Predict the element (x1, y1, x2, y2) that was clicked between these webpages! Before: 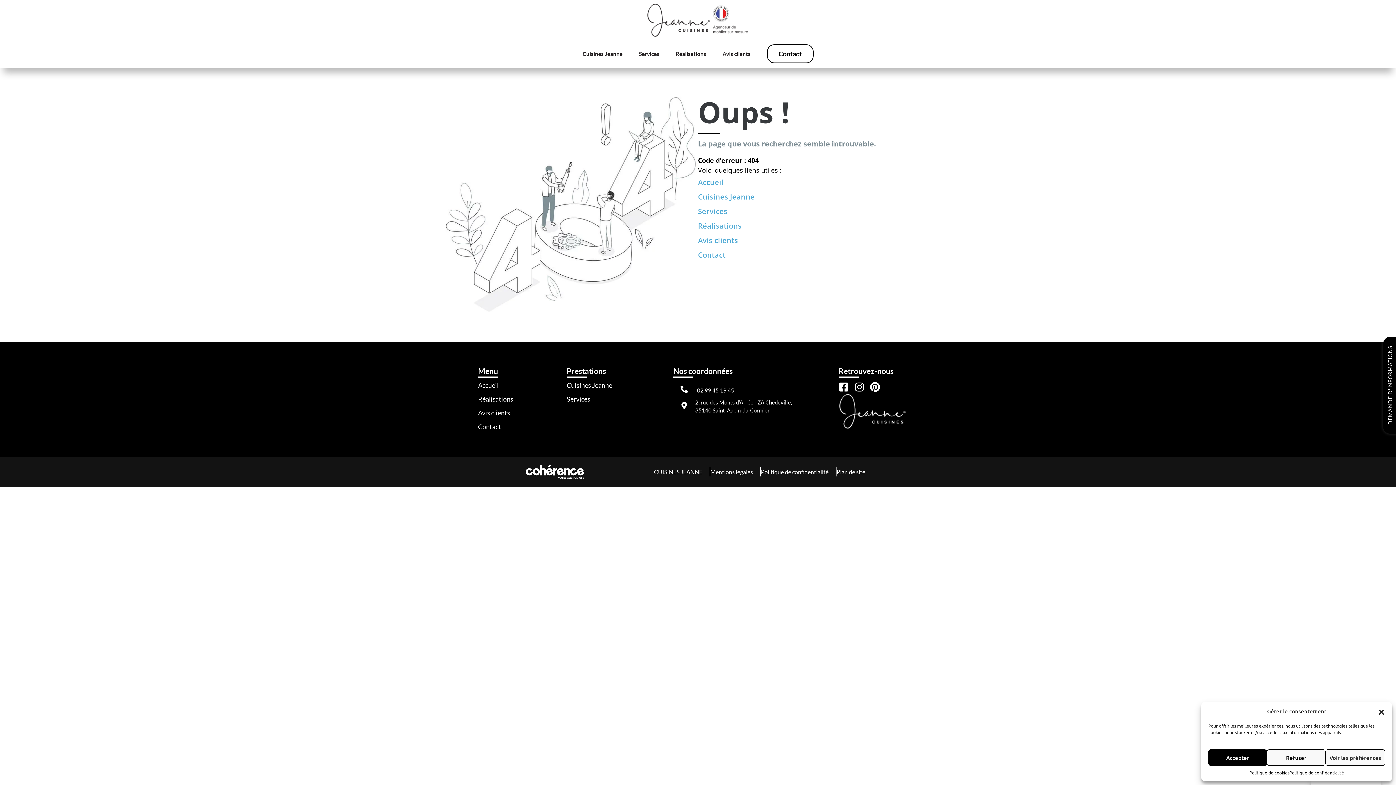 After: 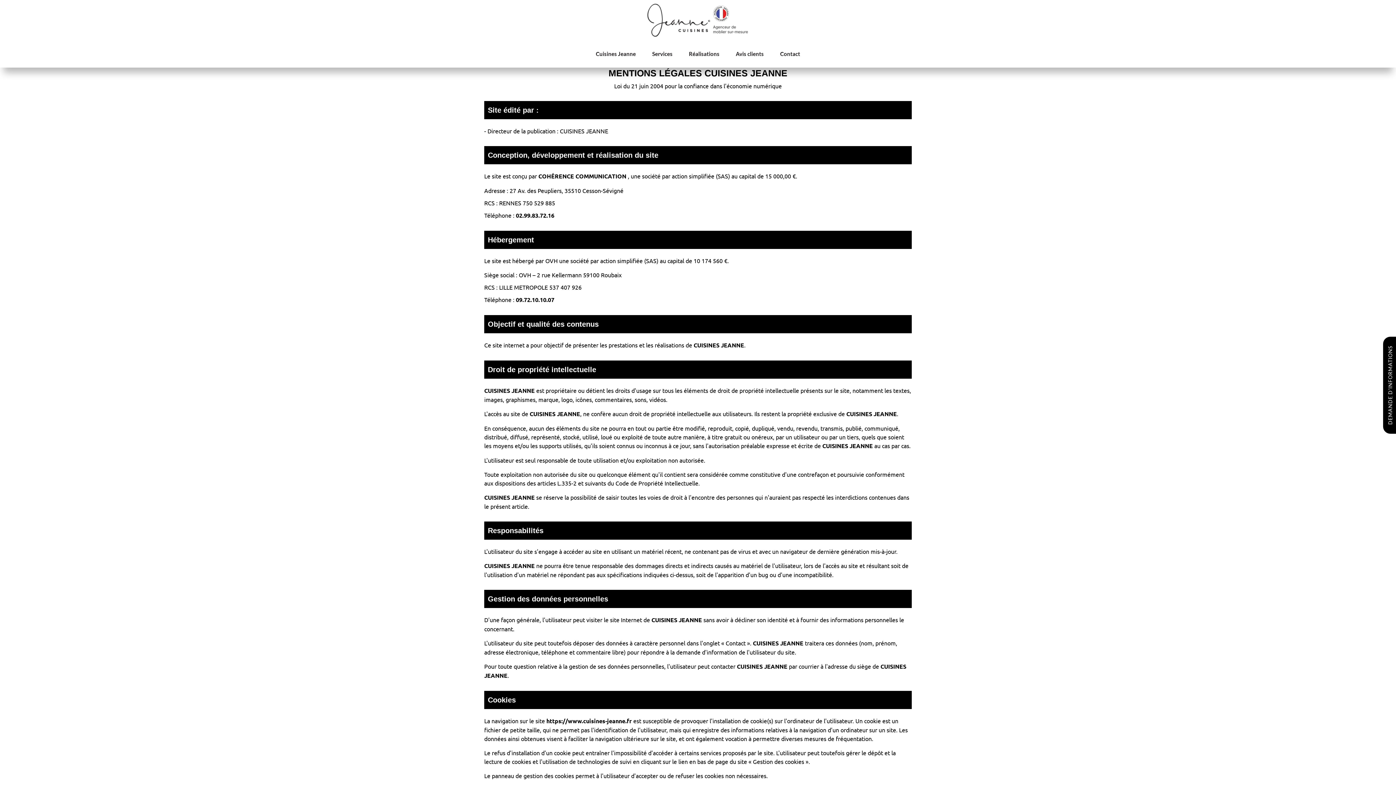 Action: label: Mentions légales bbox: (710, 468, 753, 475)